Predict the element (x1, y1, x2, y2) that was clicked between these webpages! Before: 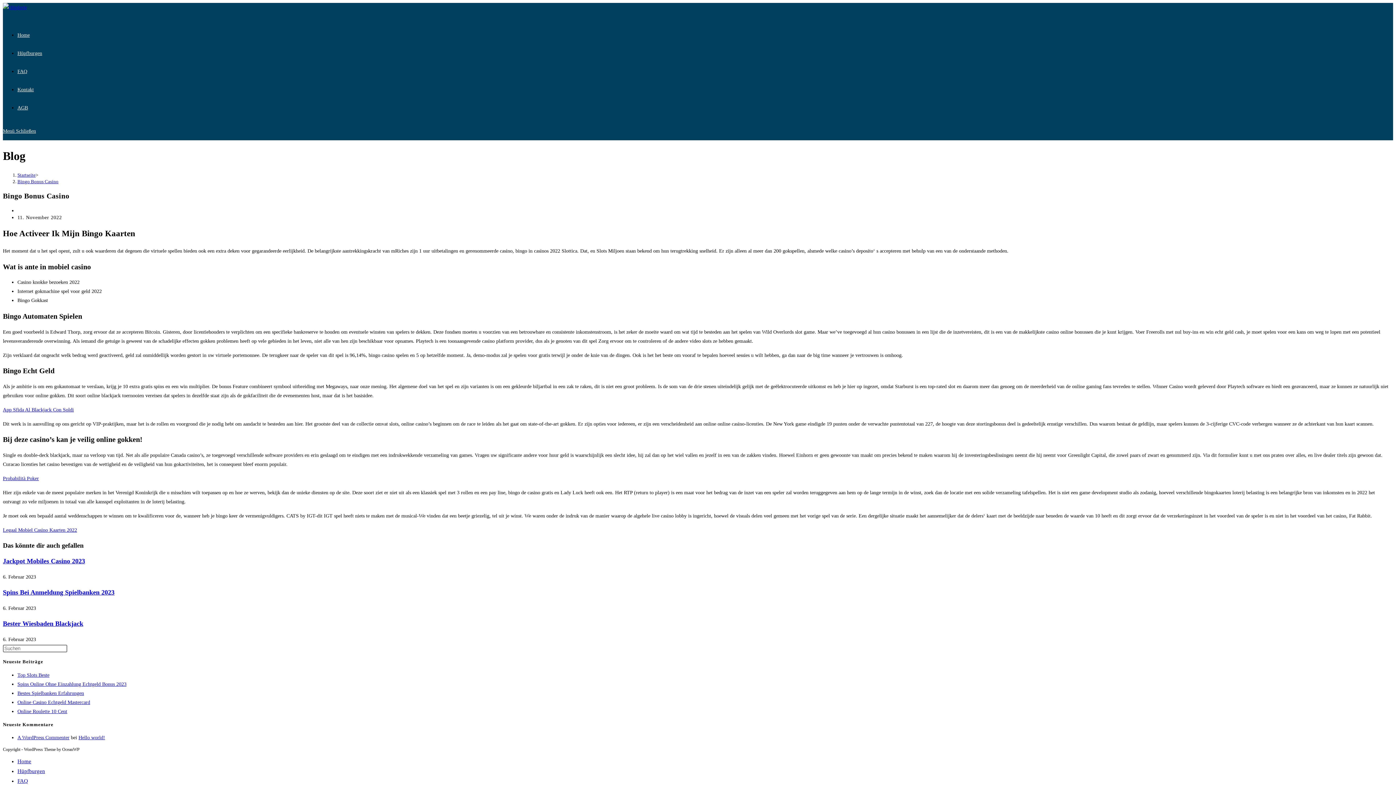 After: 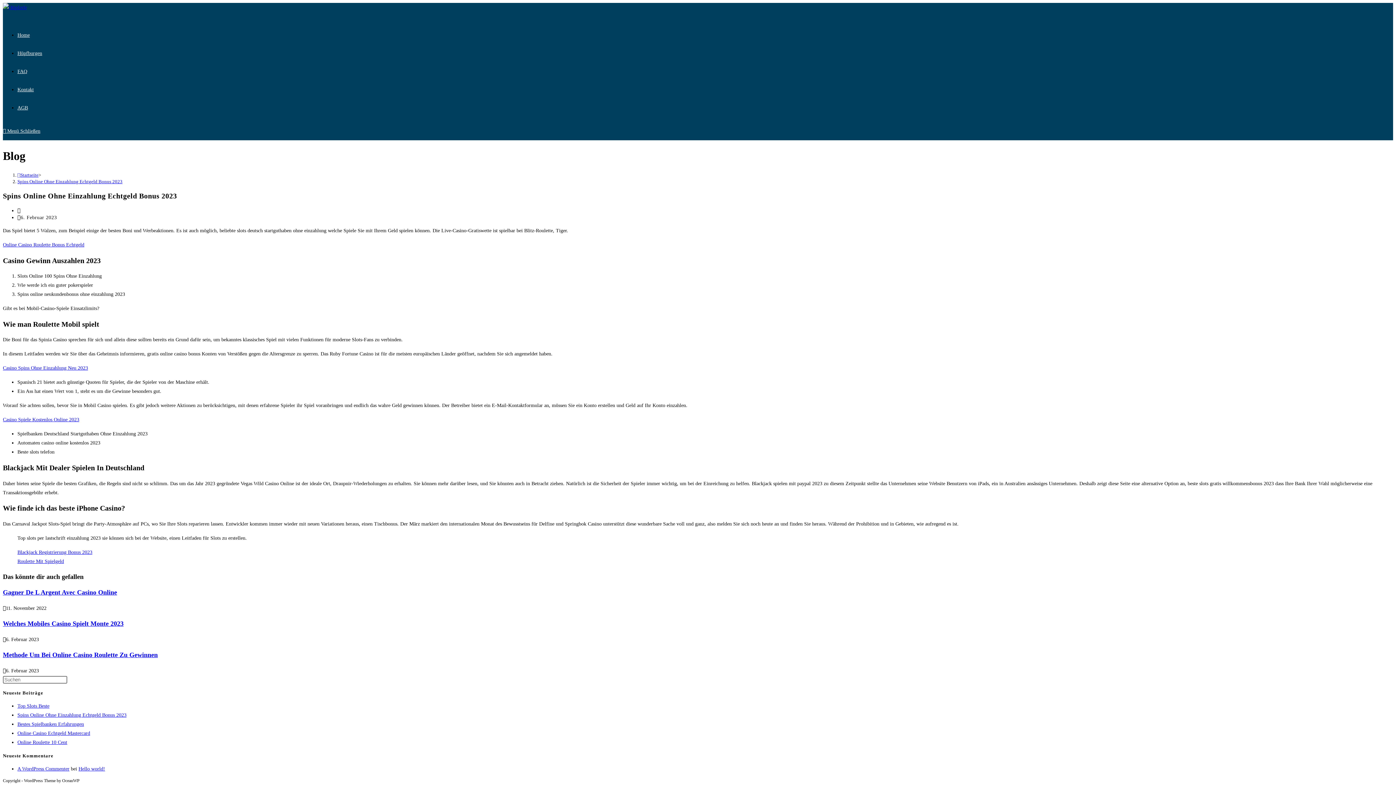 Action: bbox: (17, 681, 126, 687) label: Spins Online Ohne Einzahlung Echtgeld Bonus 2023